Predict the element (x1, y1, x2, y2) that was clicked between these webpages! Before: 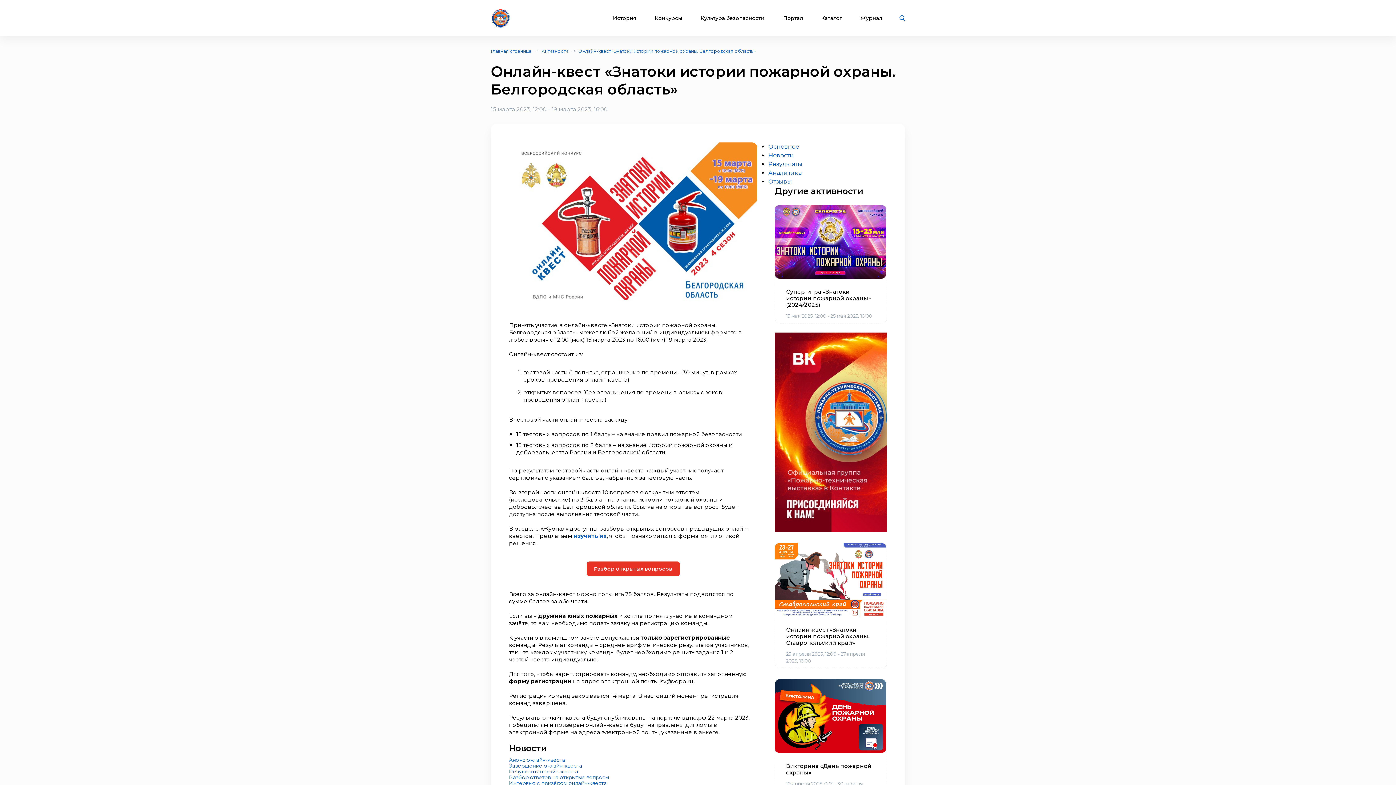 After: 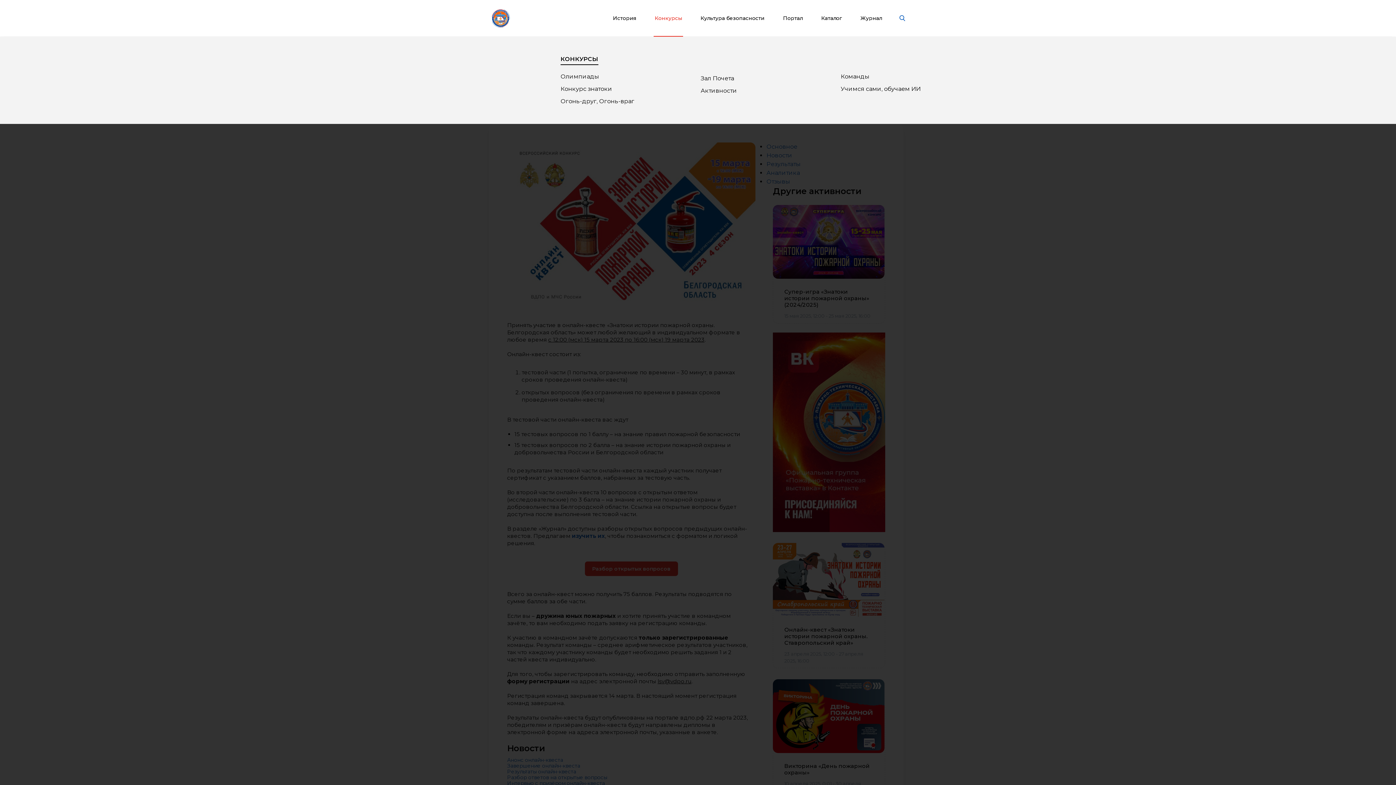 Action: label: Конкурсы bbox: (653, 15, 683, 21)